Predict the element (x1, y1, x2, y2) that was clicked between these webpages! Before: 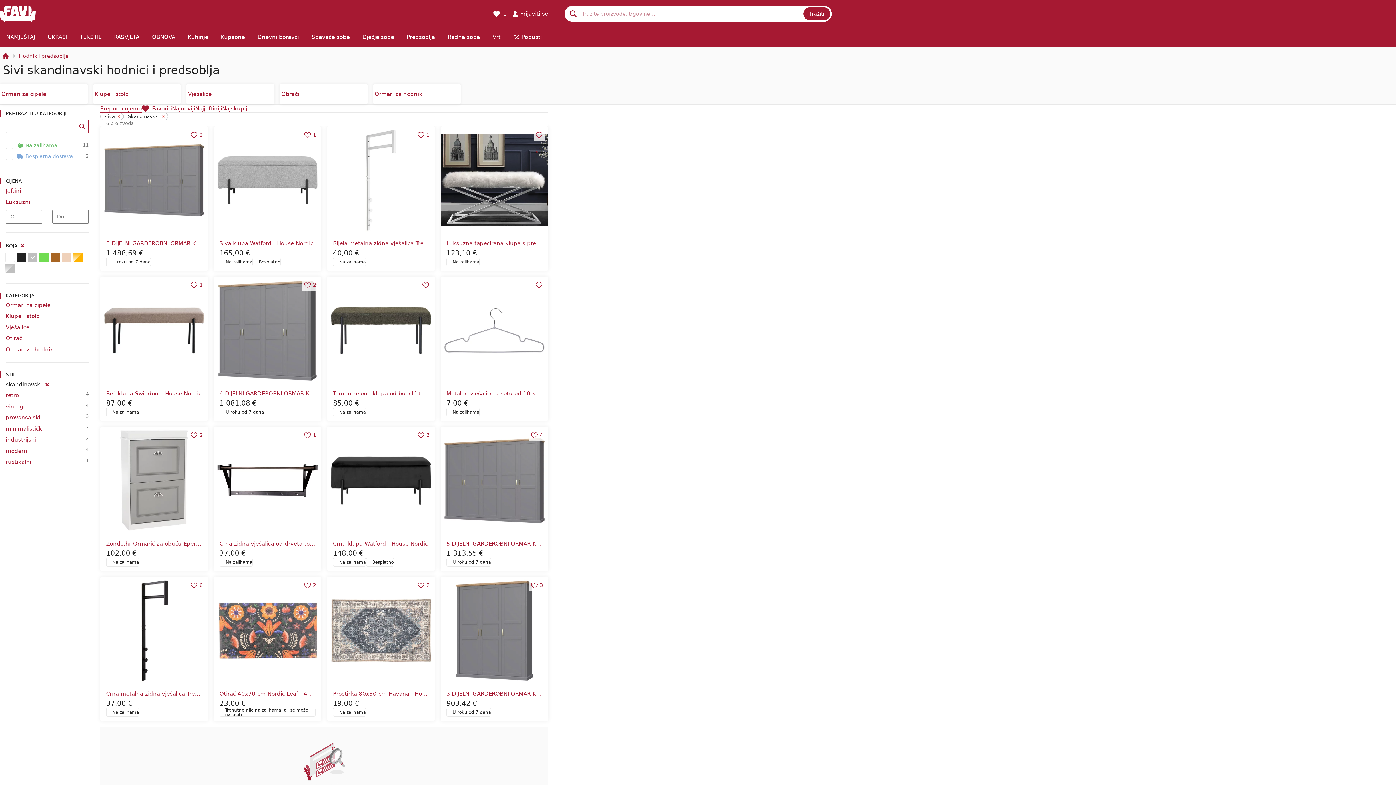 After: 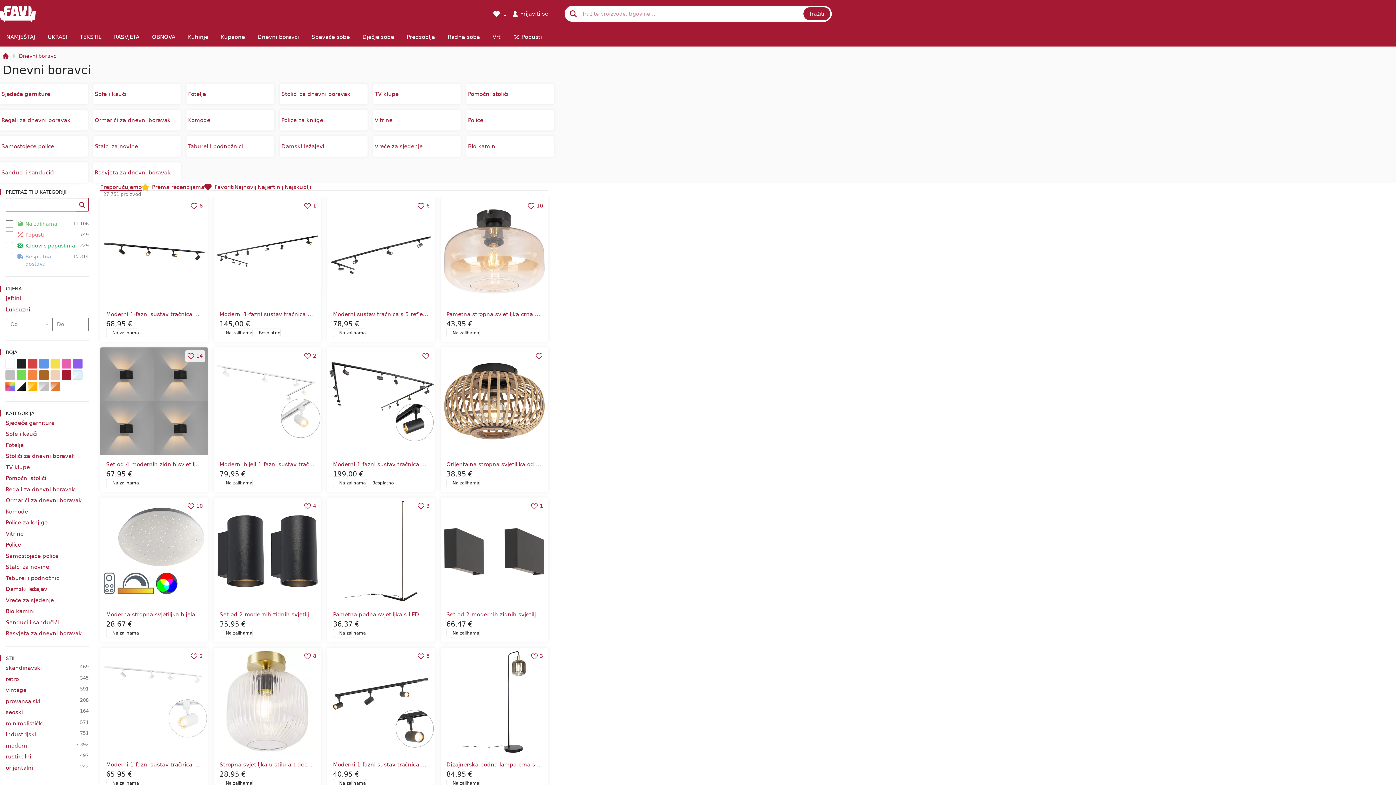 Action: label: Dnevni boravci bbox: (251, 27, 305, 46)